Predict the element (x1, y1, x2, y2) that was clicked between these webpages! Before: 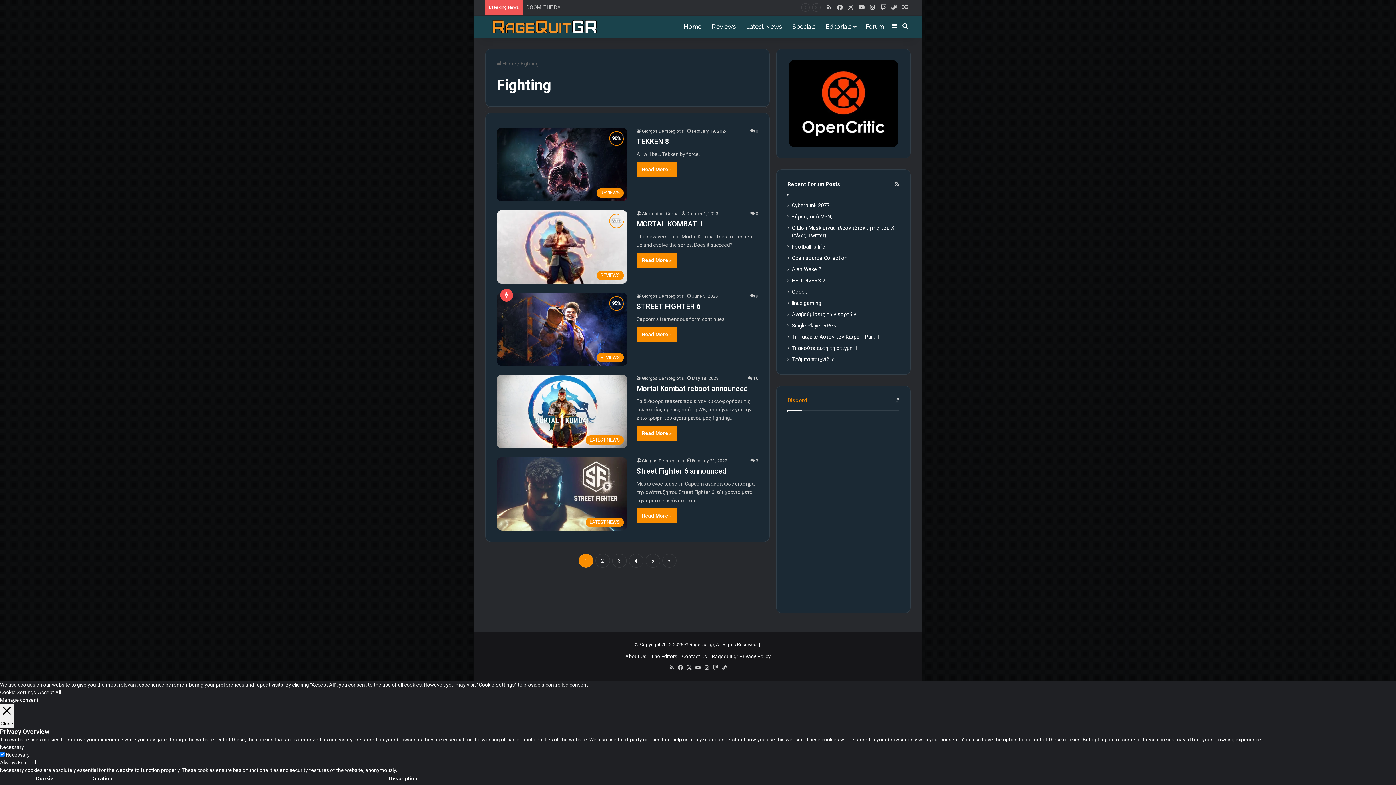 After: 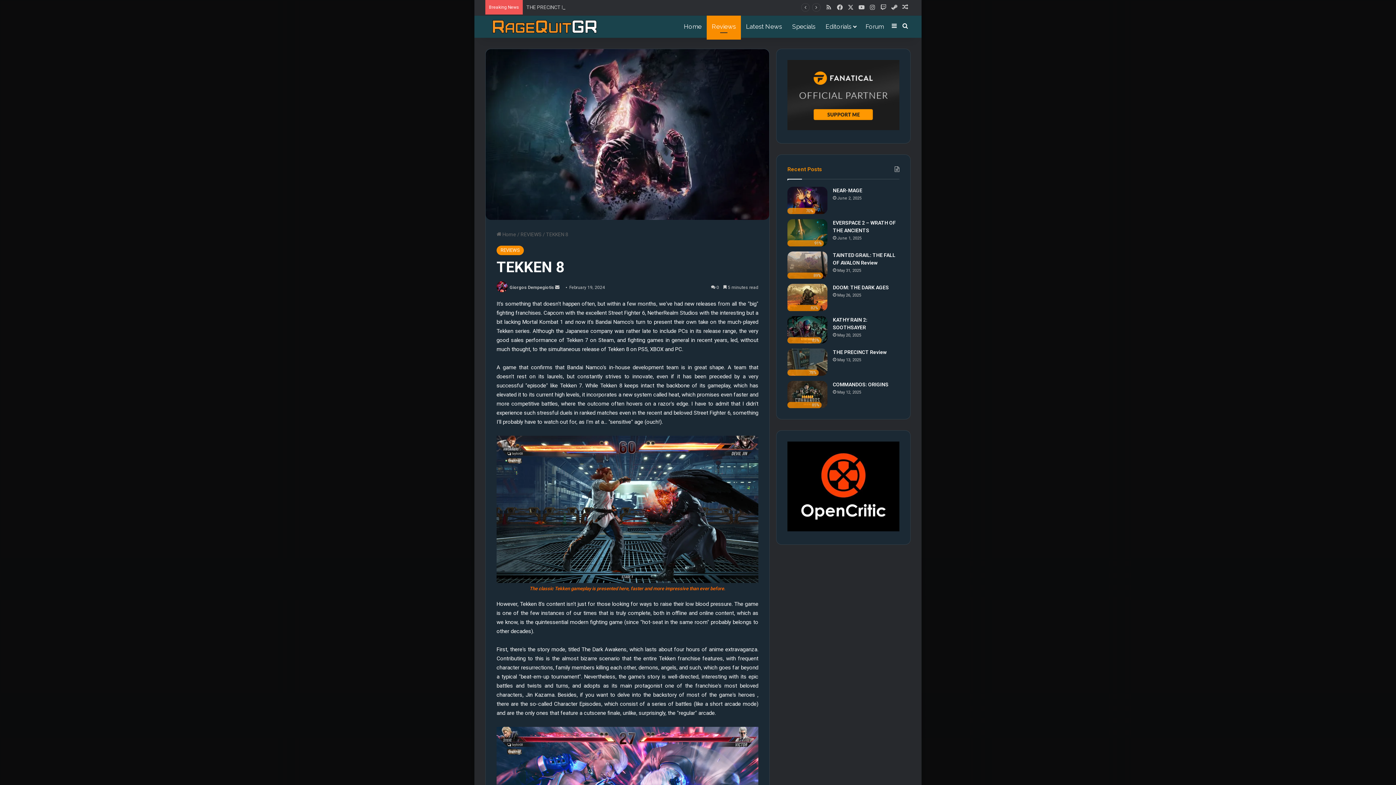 Action: bbox: (636, 162, 677, 177) label: Read More »